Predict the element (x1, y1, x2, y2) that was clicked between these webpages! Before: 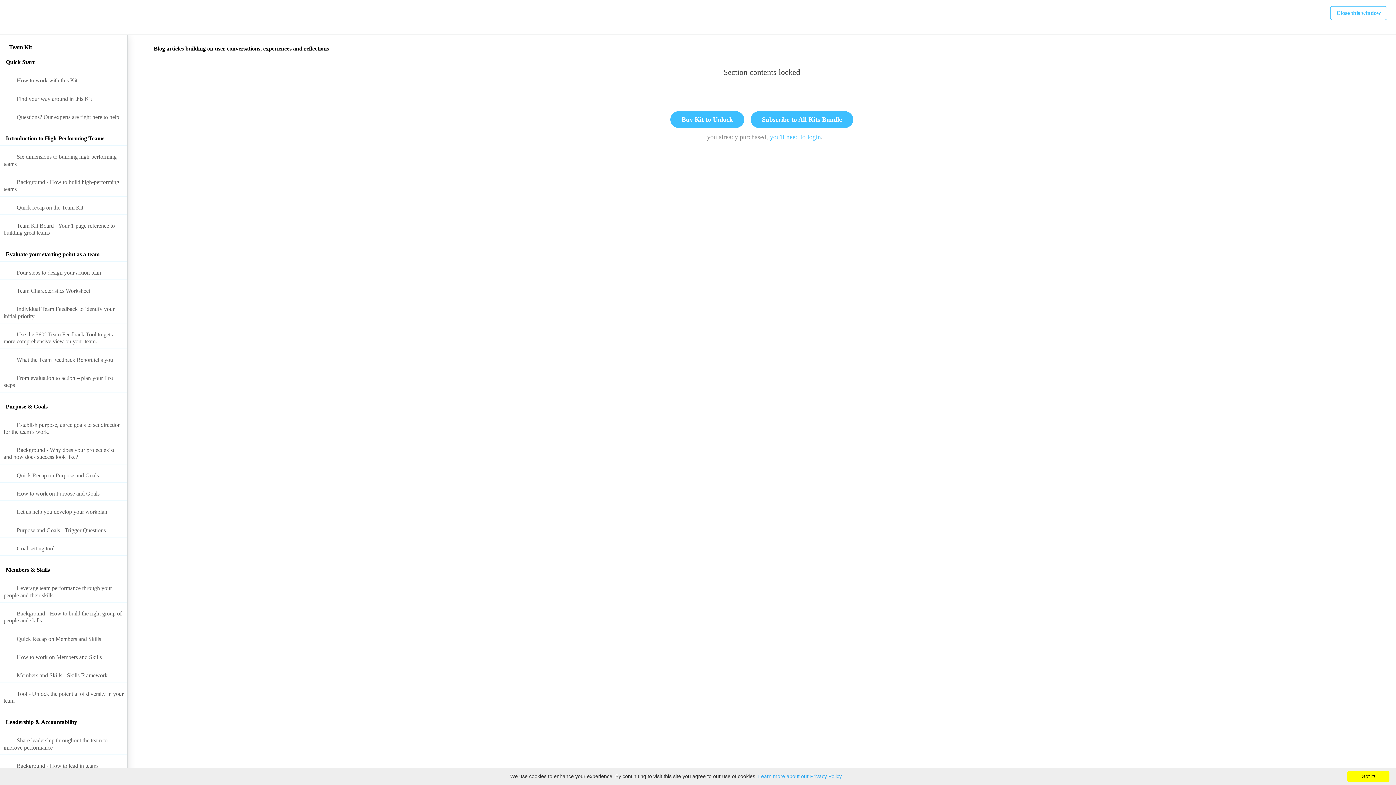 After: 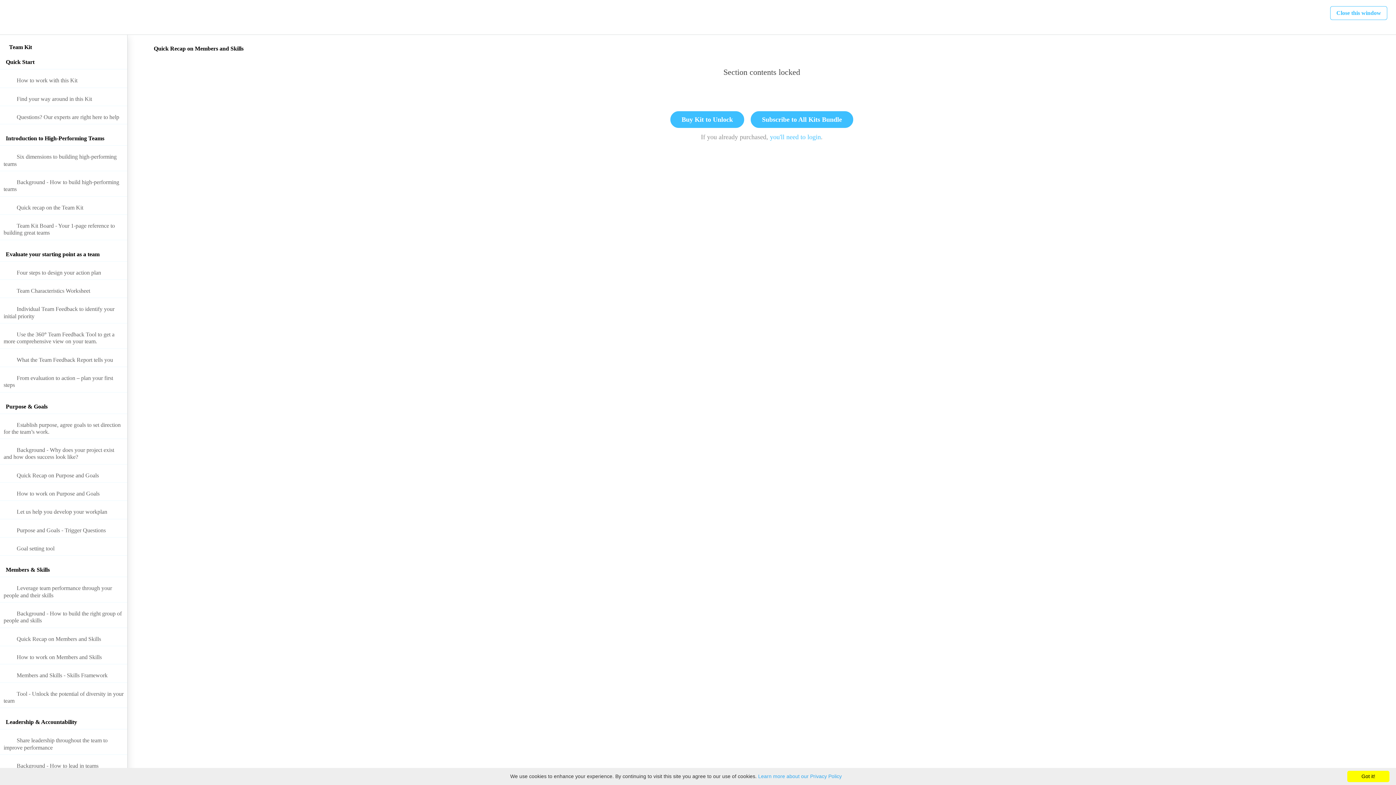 Action: bbox: (0, 628, 127, 646) label:  Quick Recap on Members and Skills